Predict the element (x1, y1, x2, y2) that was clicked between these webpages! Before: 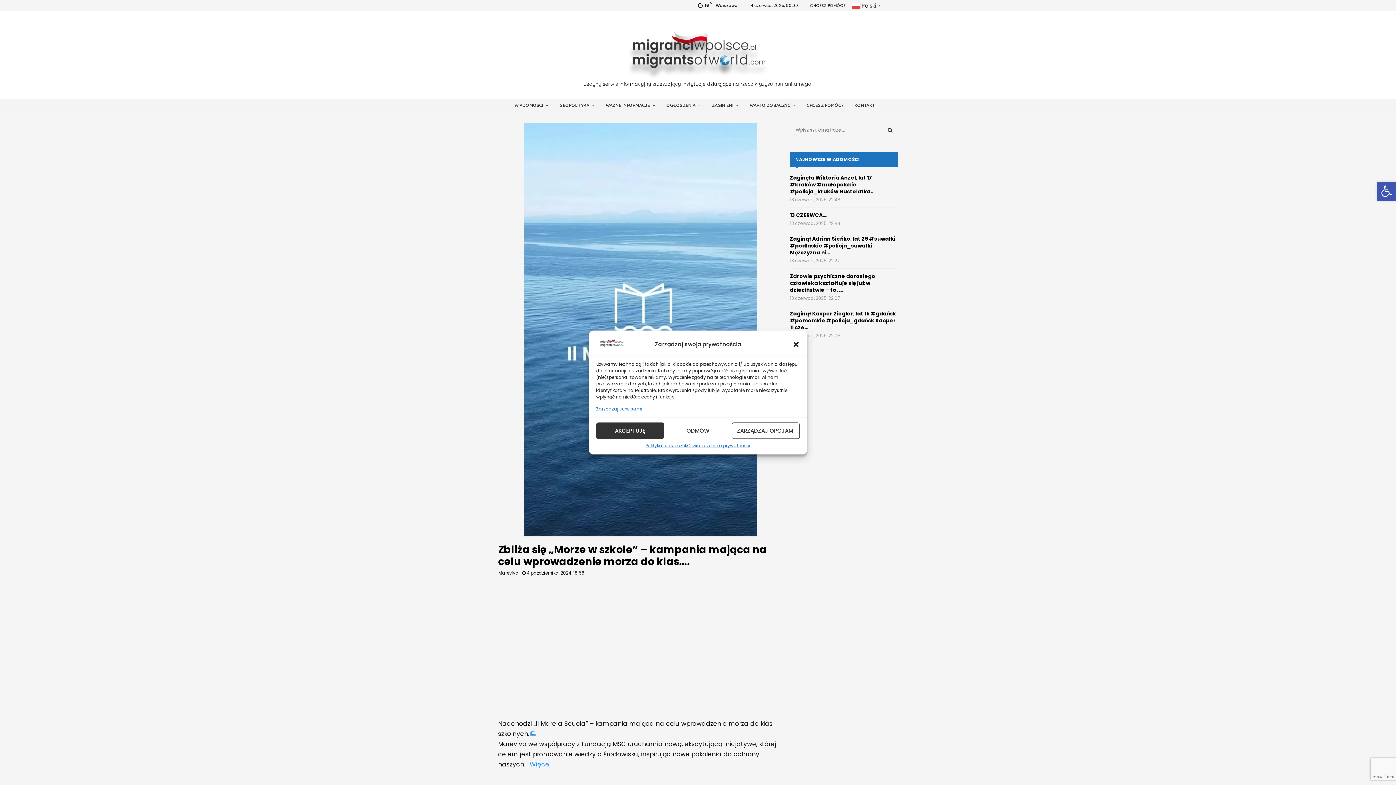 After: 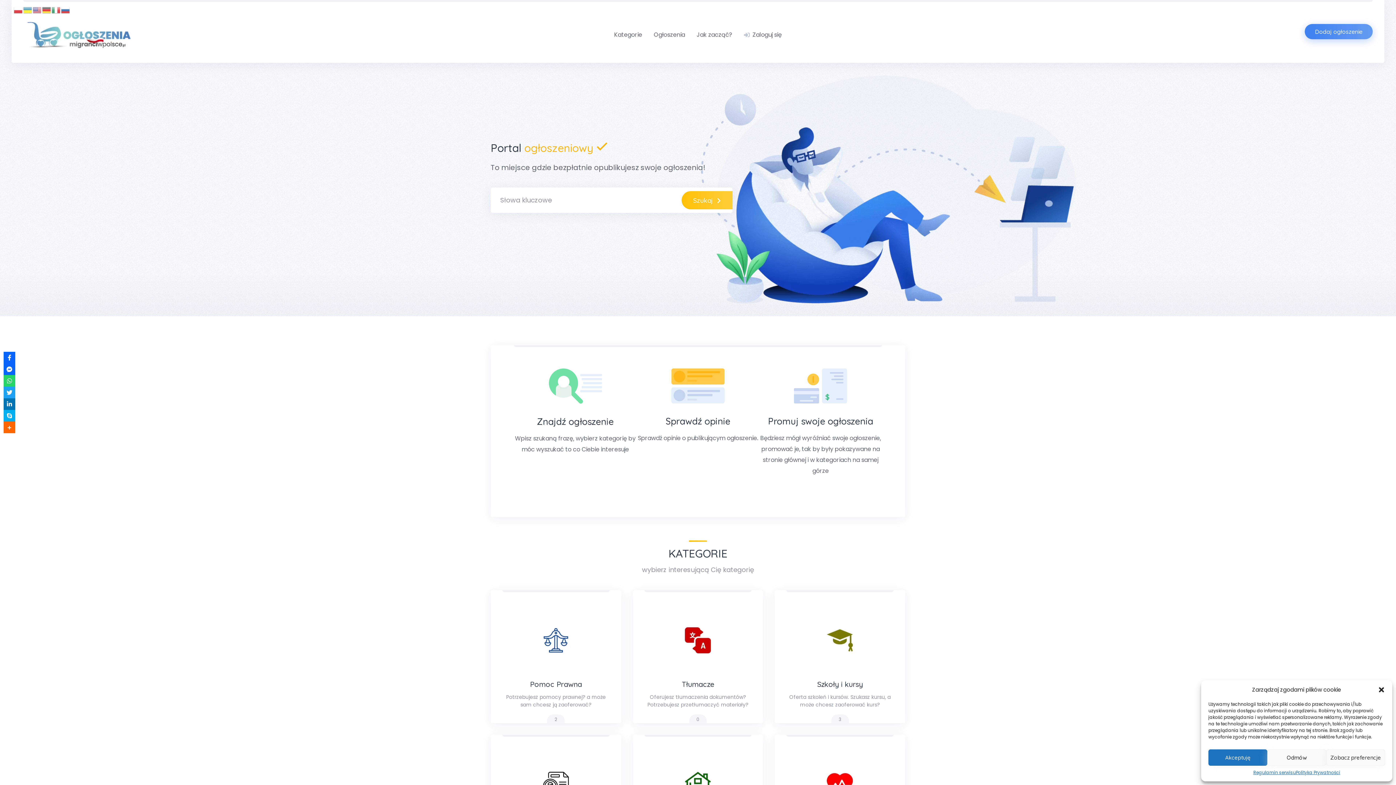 Action: label: OGŁOSZENIA bbox: (666, 99, 701, 112)